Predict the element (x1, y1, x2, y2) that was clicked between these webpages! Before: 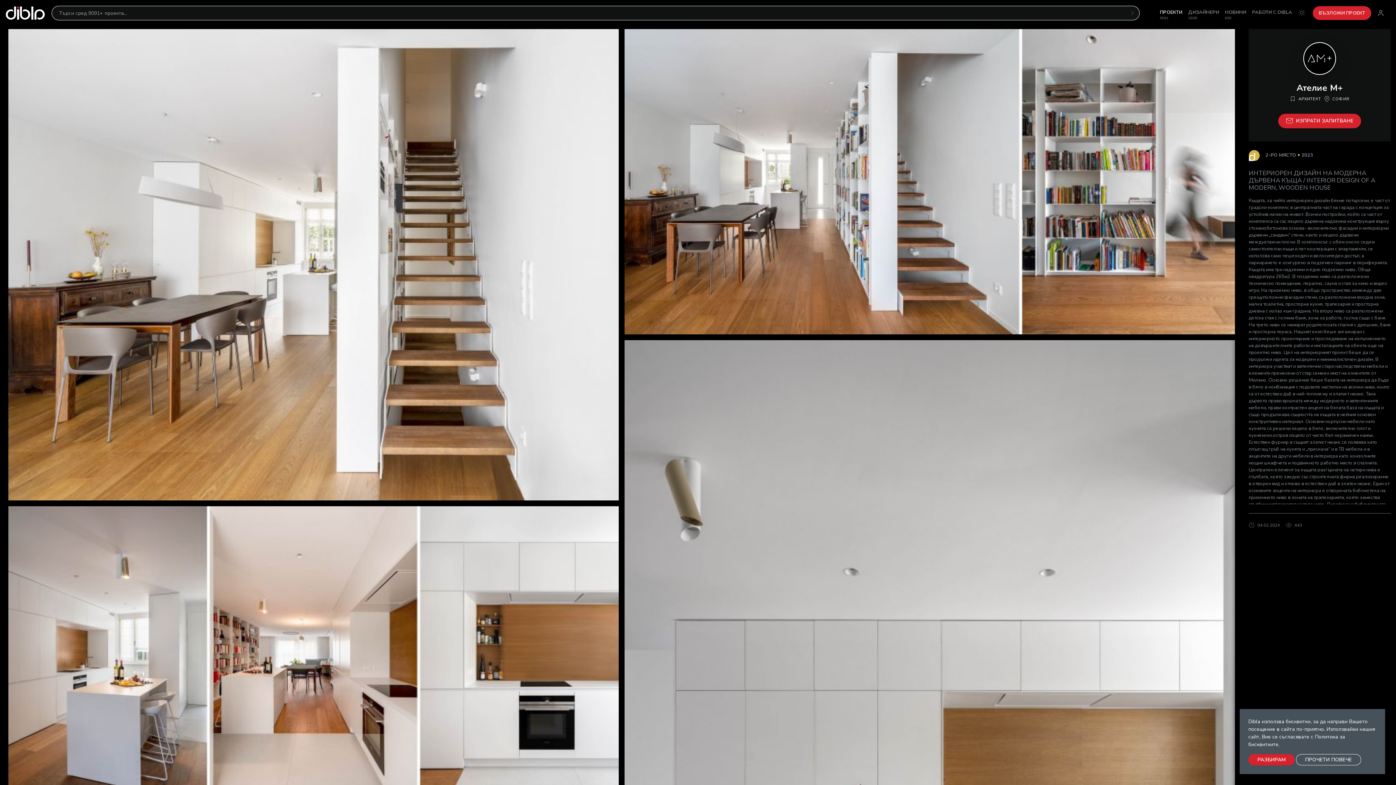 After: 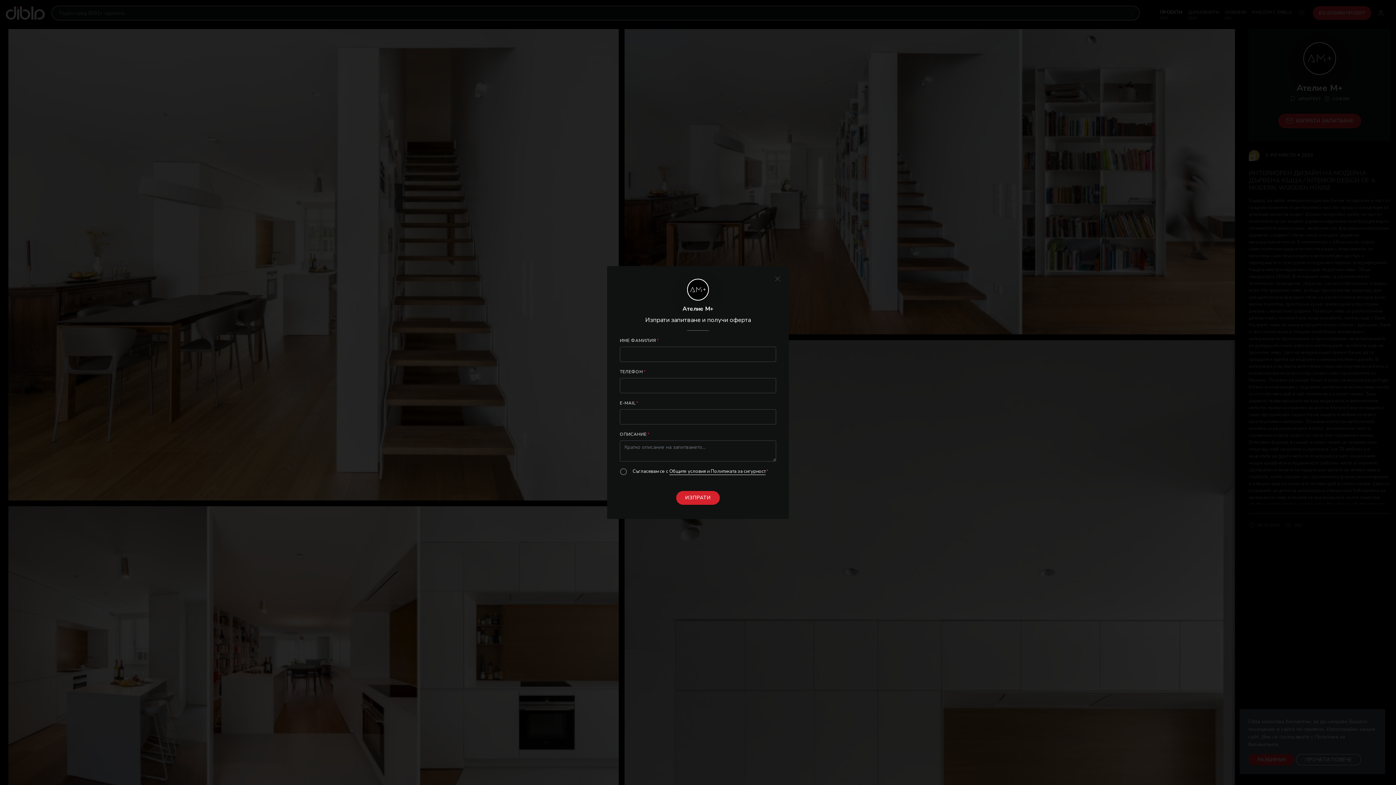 Action: bbox: (1278, 113, 1361, 128) label: ИЗПРАТИ ЗАПИТВАНЕ